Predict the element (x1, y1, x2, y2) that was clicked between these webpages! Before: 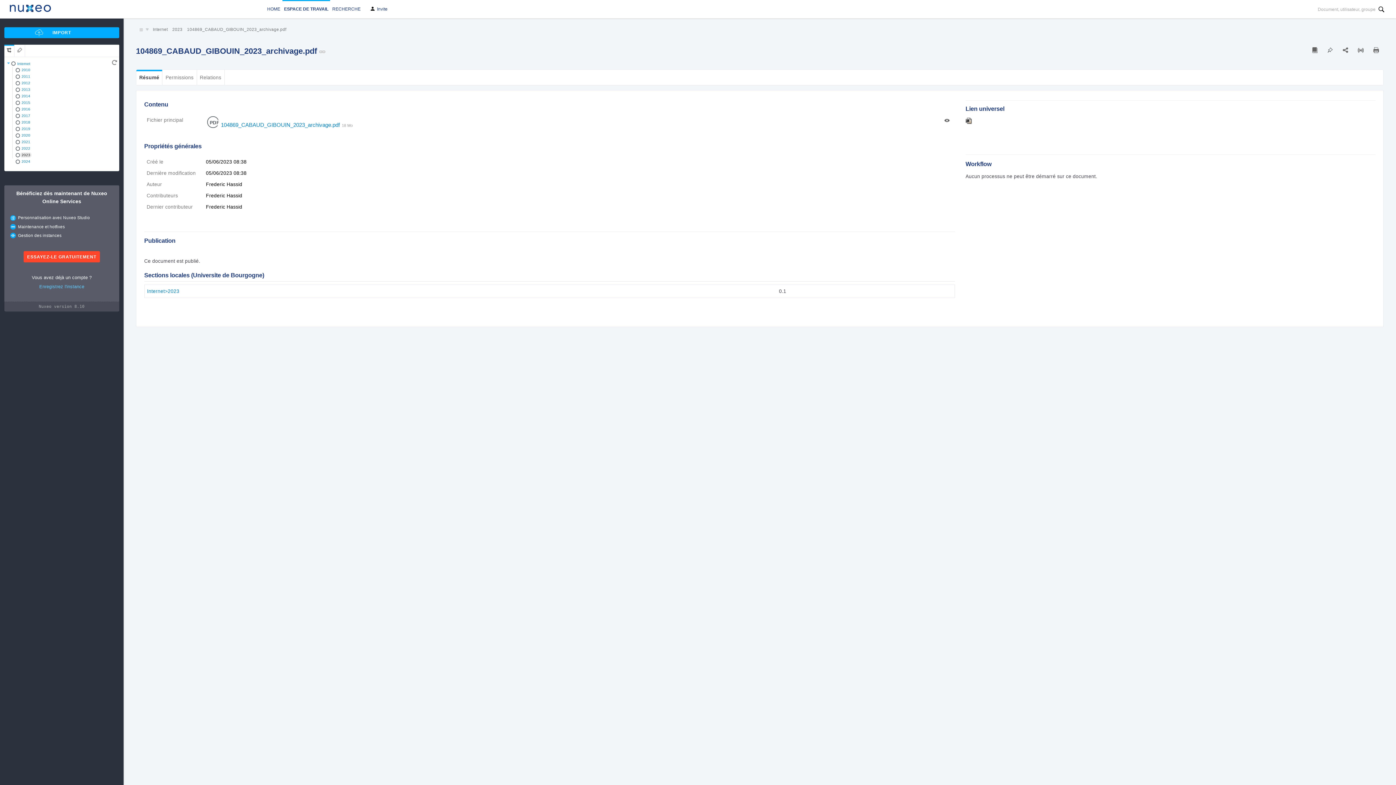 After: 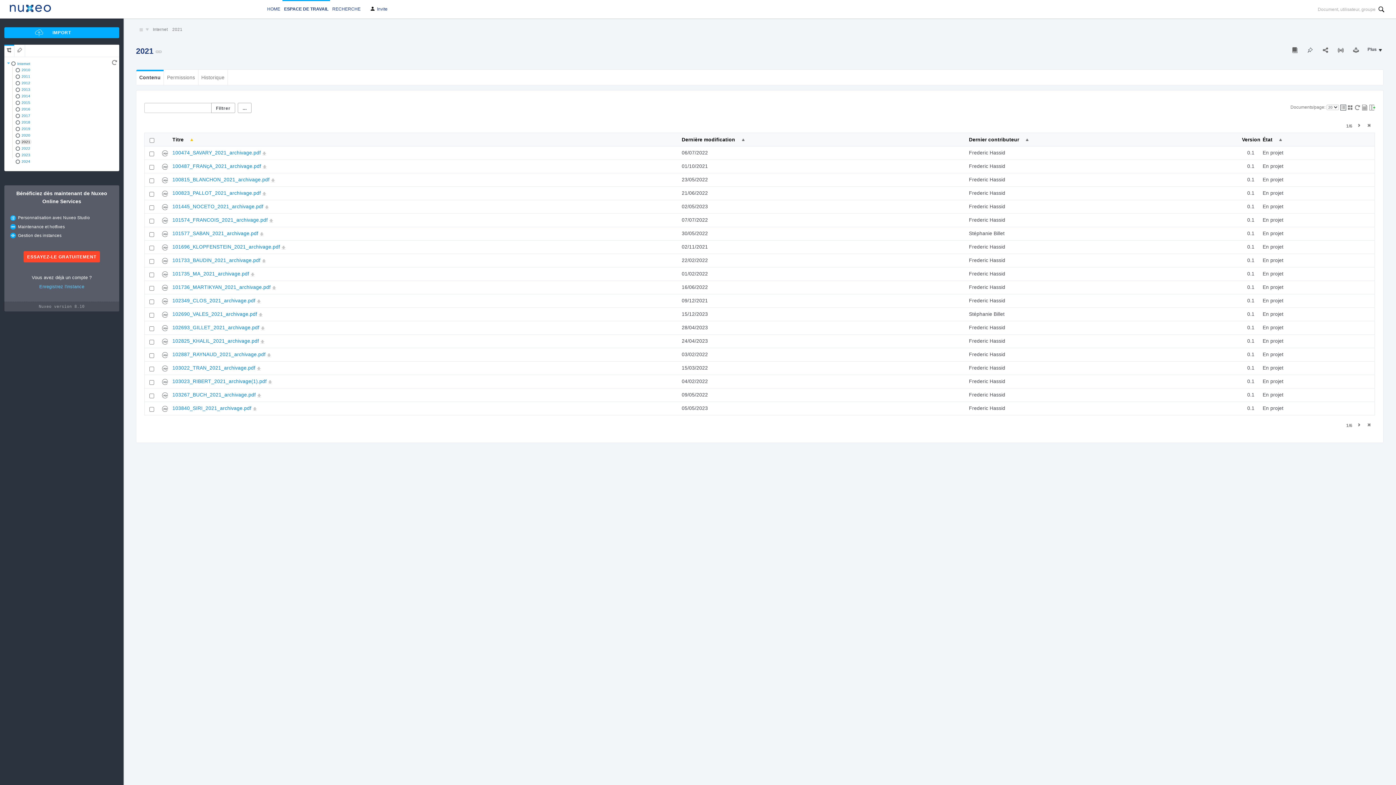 Action: bbox: (20, 139, 31, 144) label: 2021